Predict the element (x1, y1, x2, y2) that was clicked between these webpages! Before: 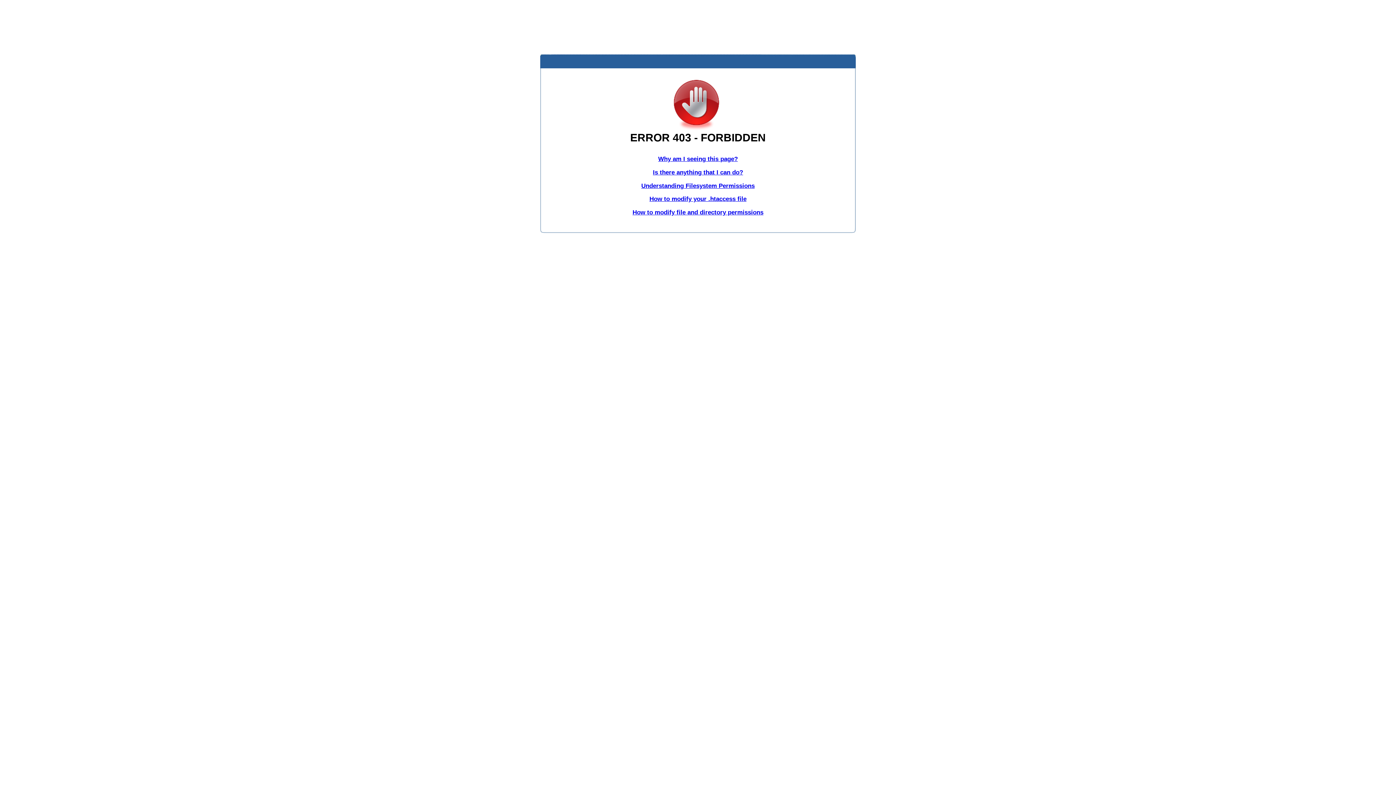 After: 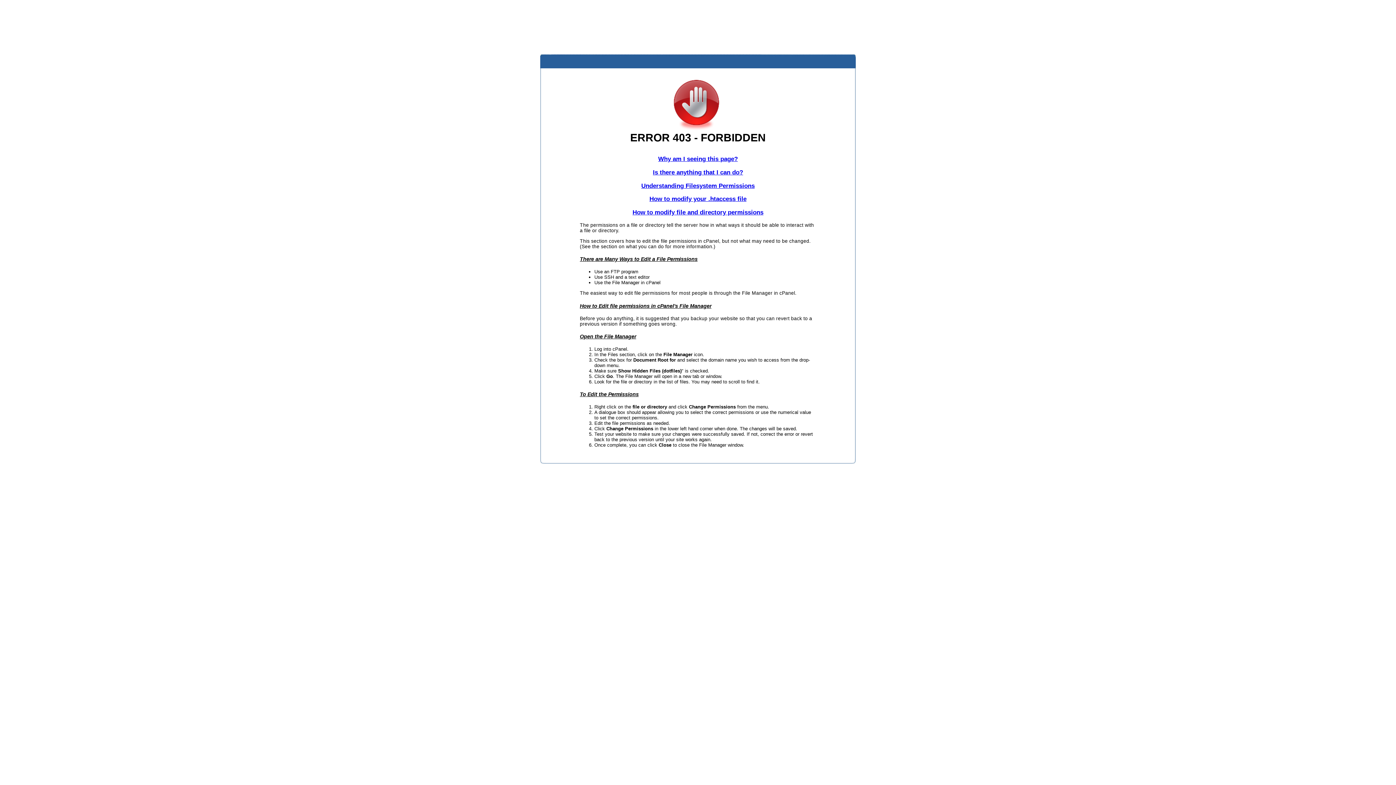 Action: label: How to modify file and directory permissions bbox: (632, 209, 763, 216)